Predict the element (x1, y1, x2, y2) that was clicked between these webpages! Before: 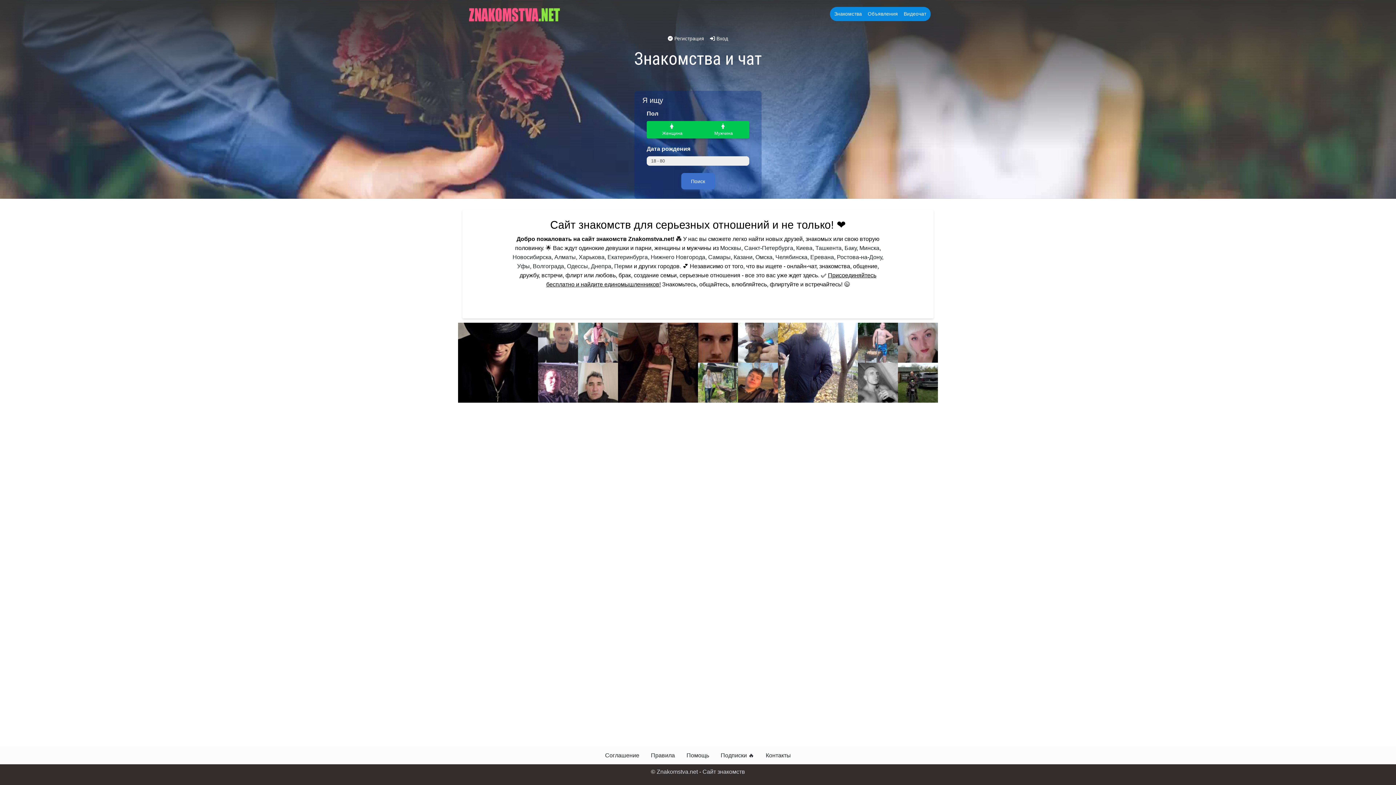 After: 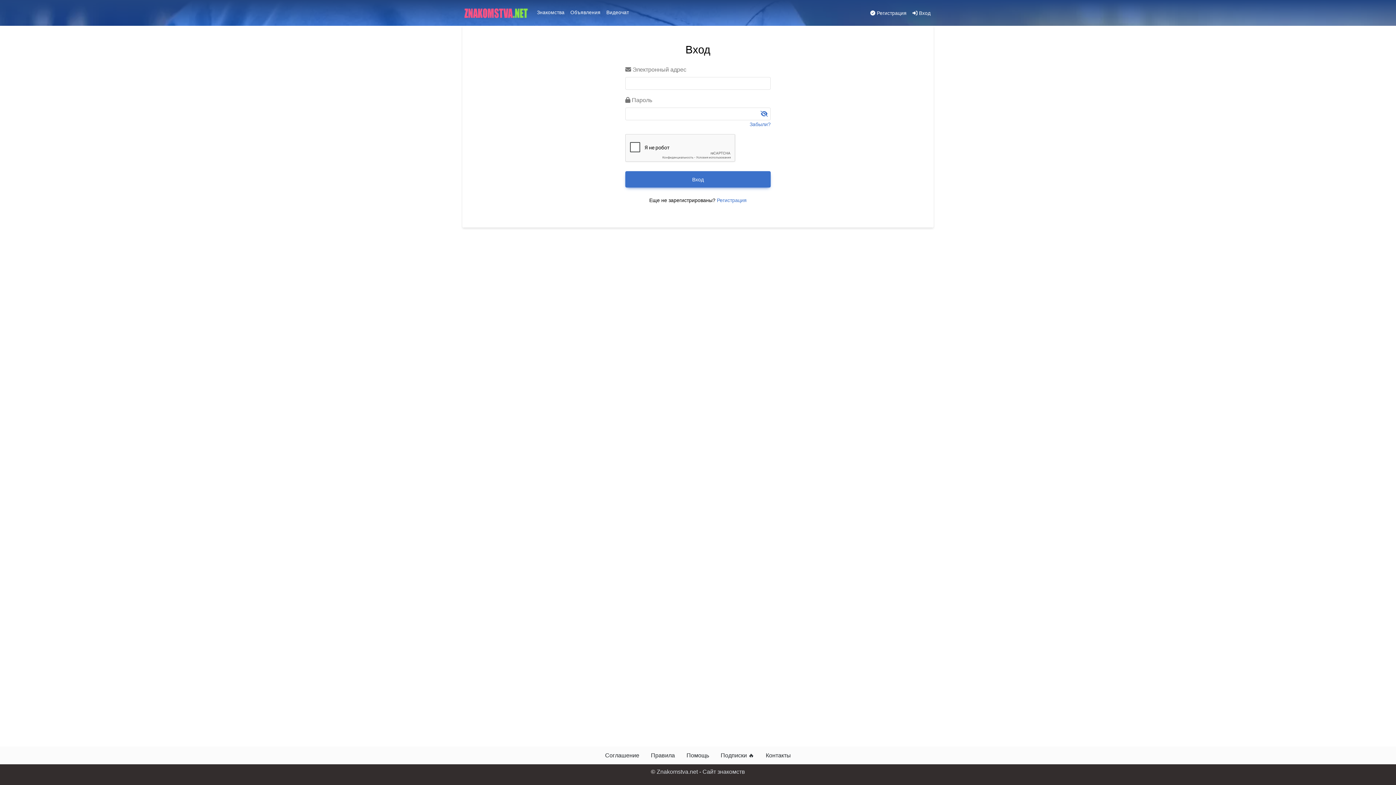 Action: bbox: (707, 32, 731, 45) label:  Вход